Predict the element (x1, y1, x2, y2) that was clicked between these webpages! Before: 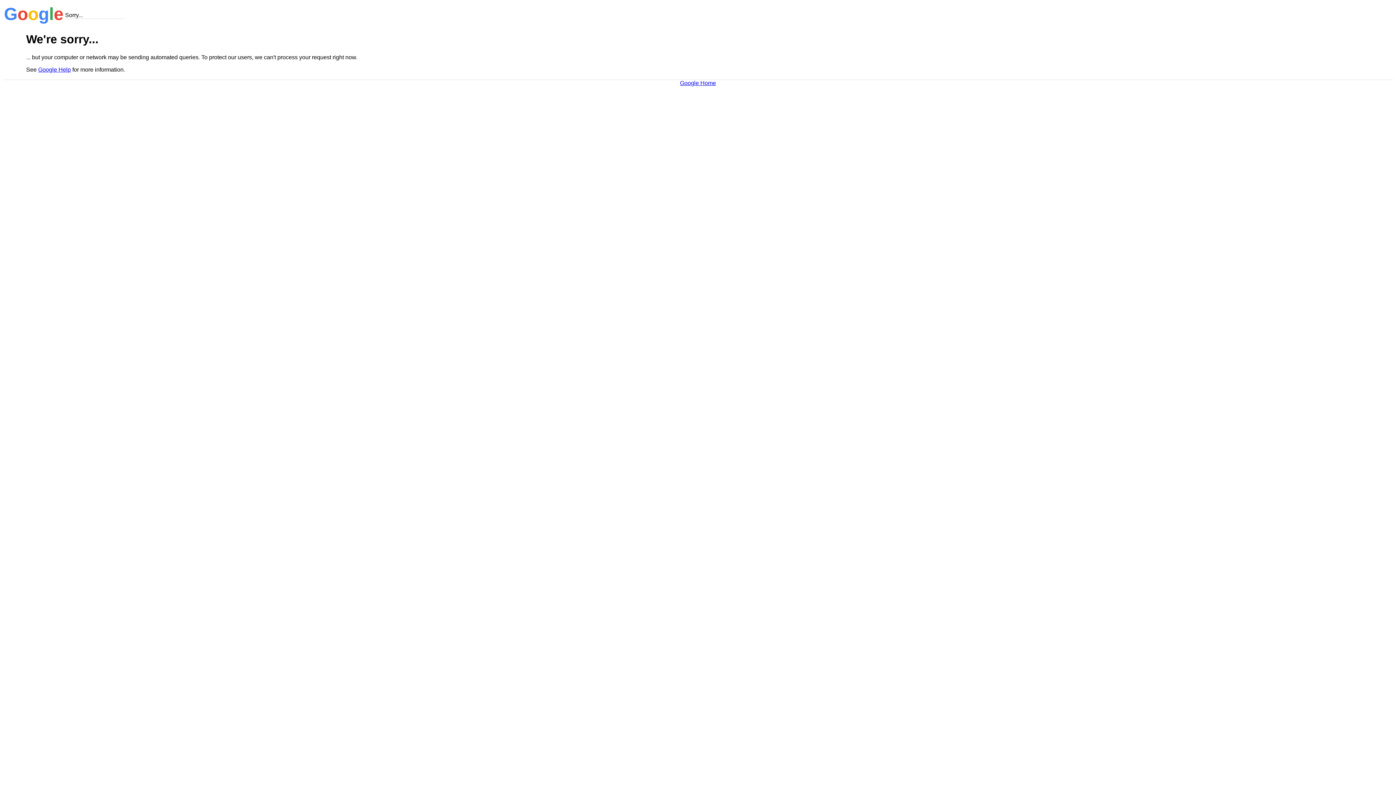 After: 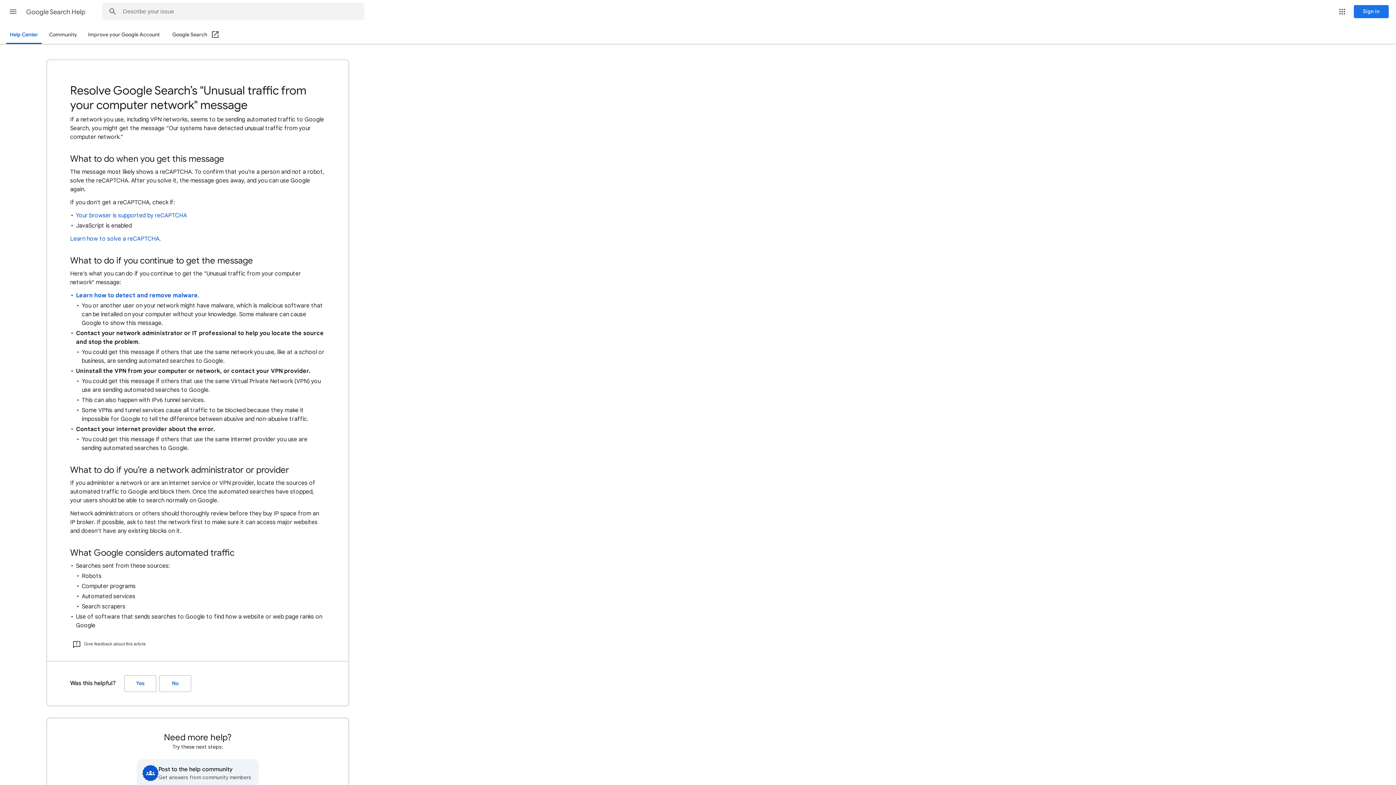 Action: label: Google Help bbox: (38, 66, 70, 72)